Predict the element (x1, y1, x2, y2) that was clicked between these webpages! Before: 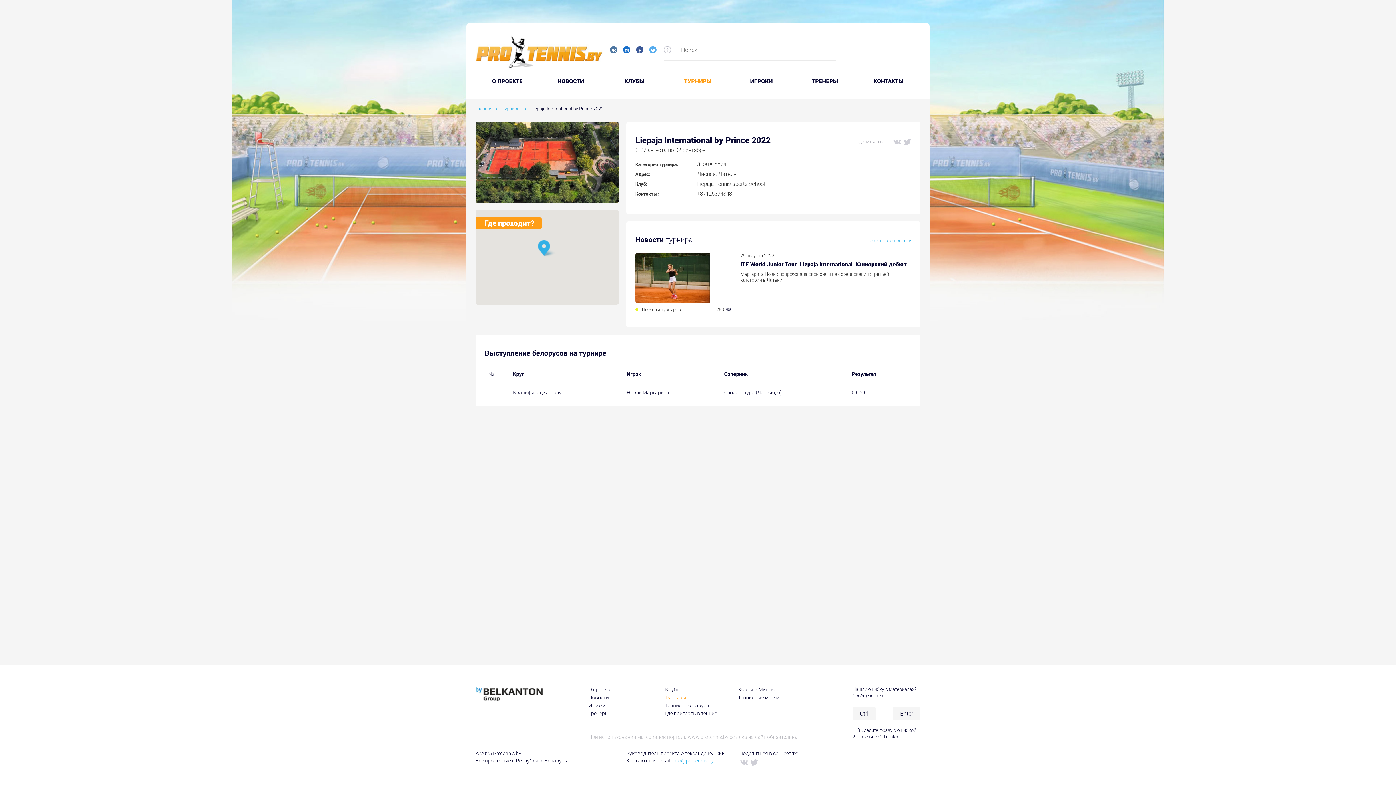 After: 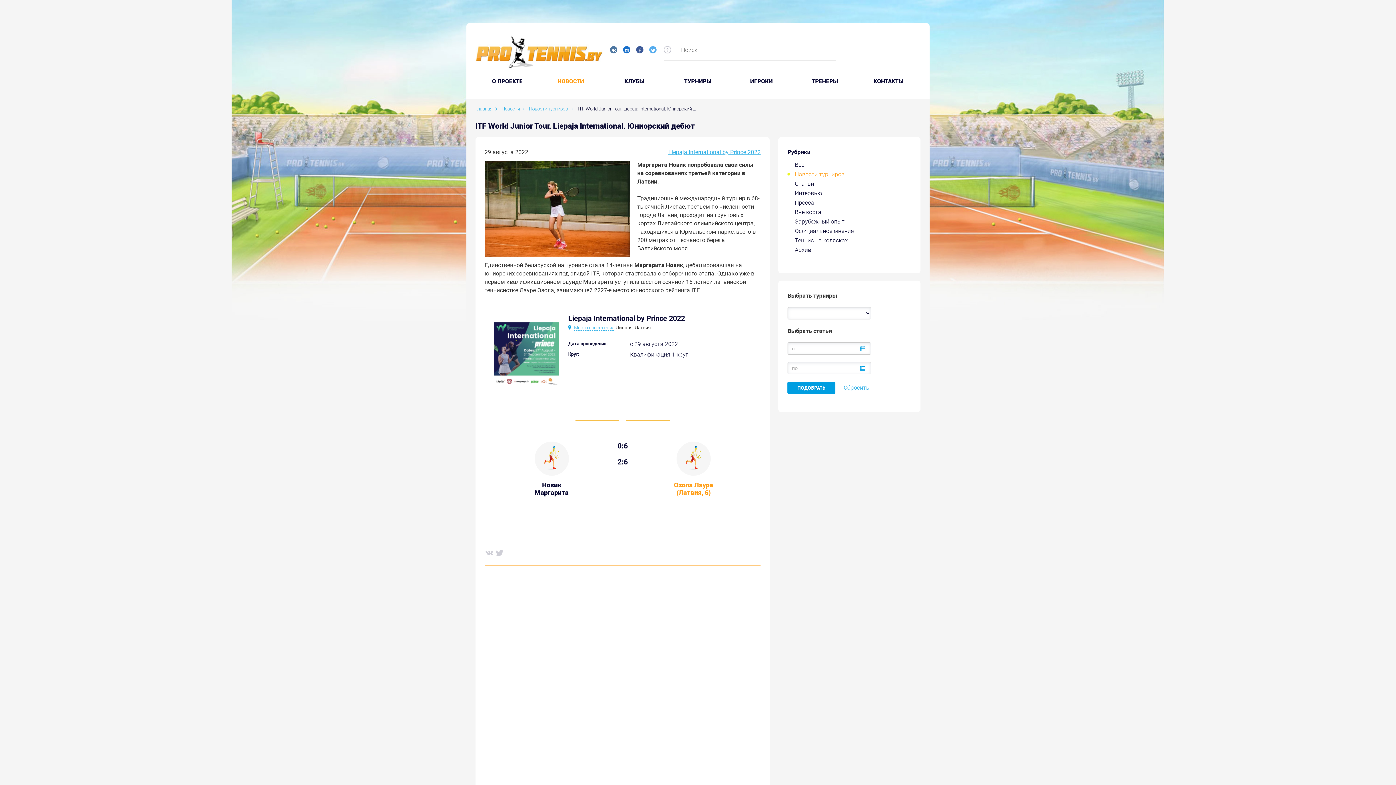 Action: bbox: (635, 253, 731, 302)